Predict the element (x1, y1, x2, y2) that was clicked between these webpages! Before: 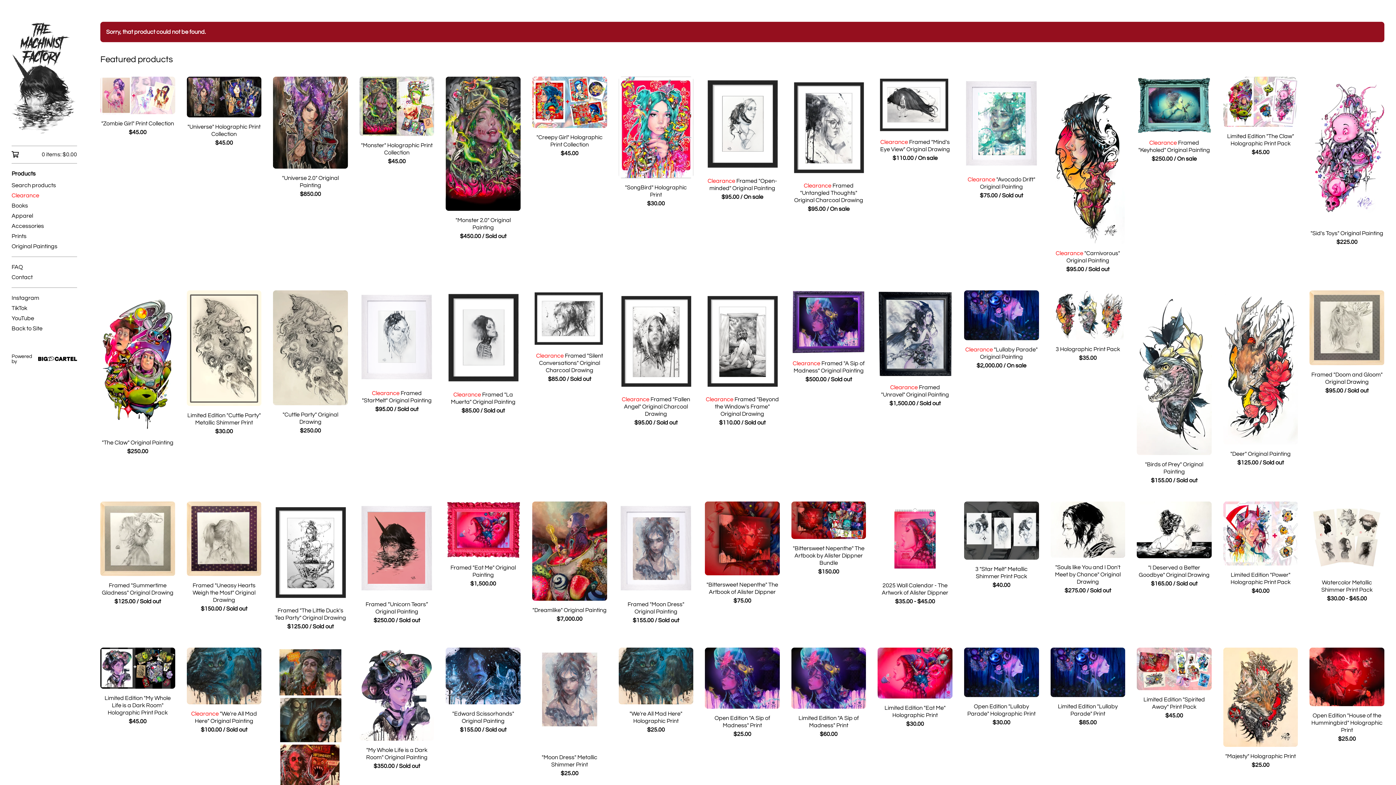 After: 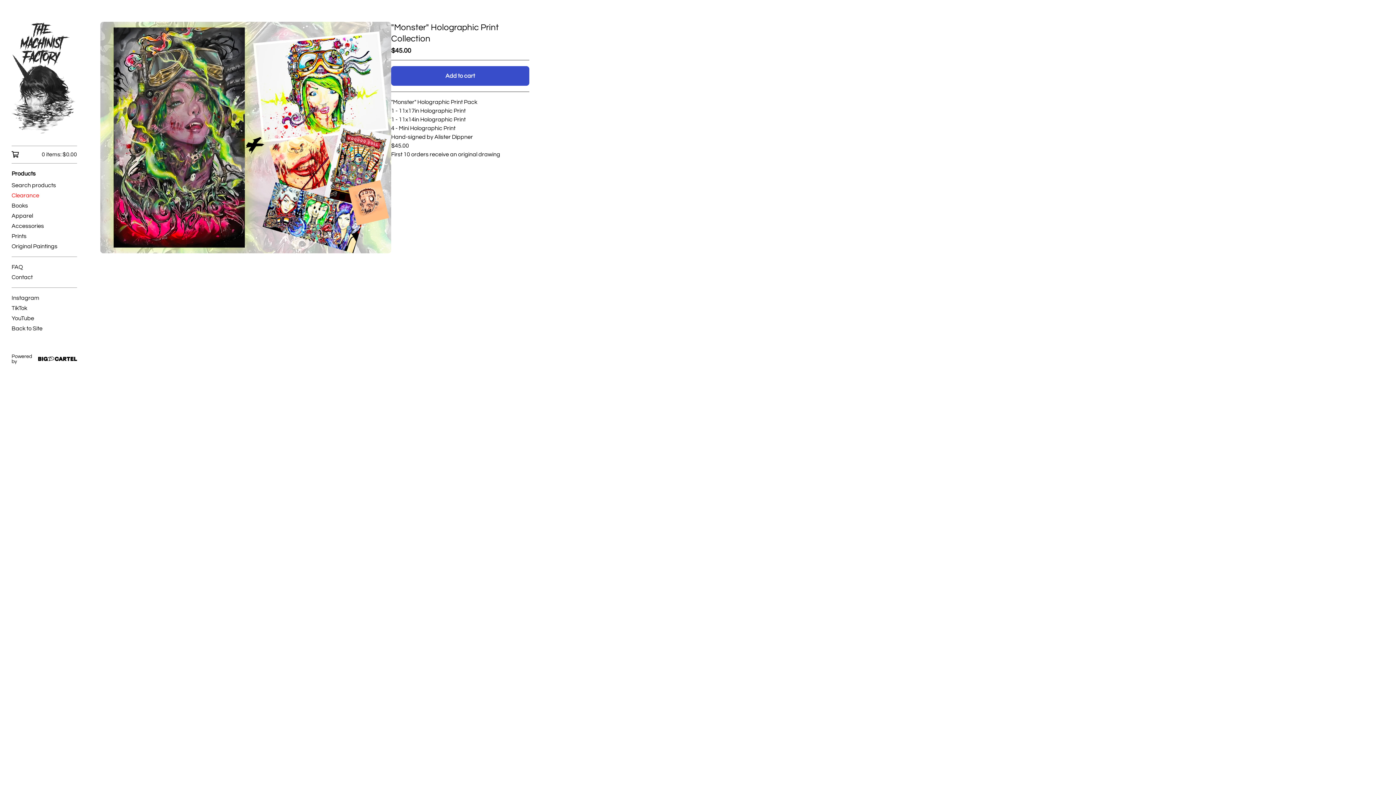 Action: label: "Monster" Holographic Print Collection
$45.00 bbox: (359, 76, 434, 171)